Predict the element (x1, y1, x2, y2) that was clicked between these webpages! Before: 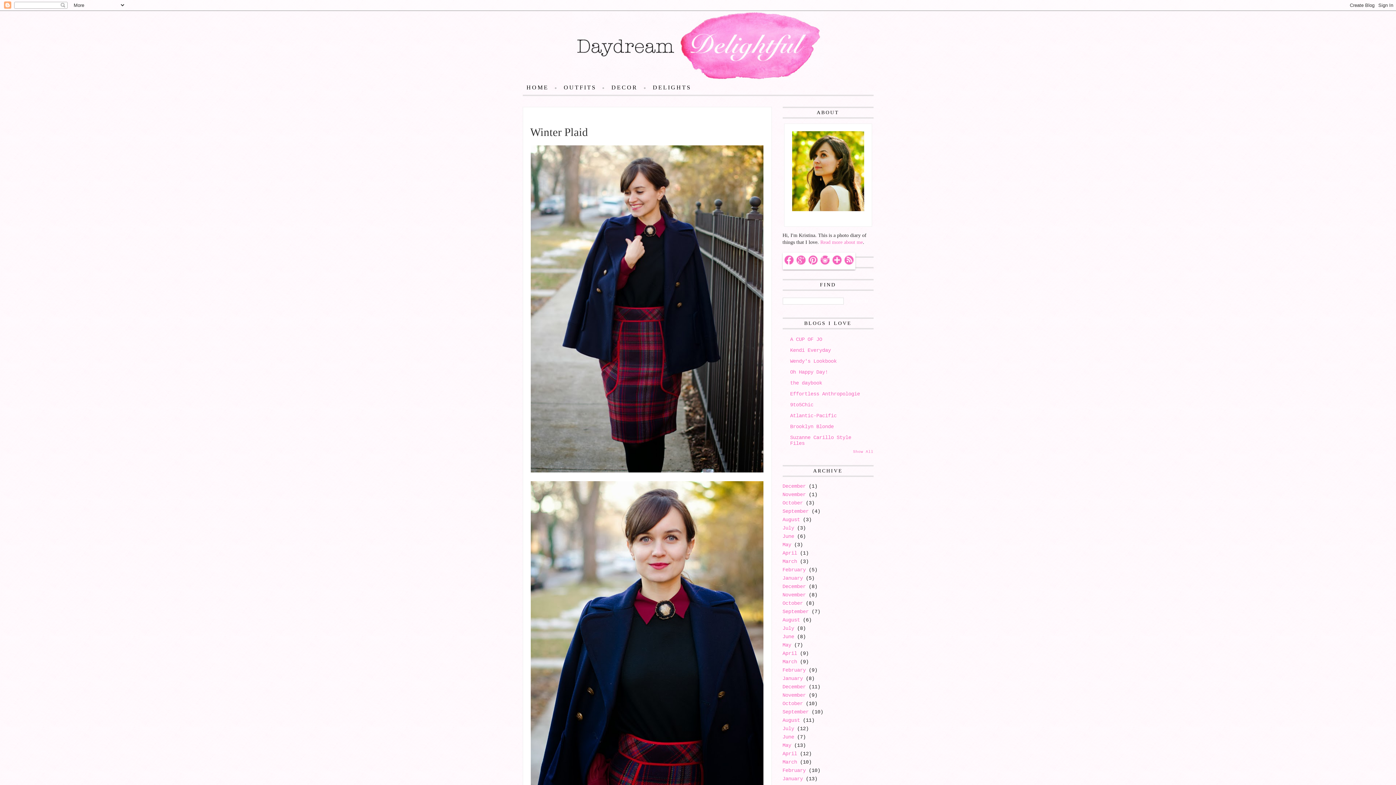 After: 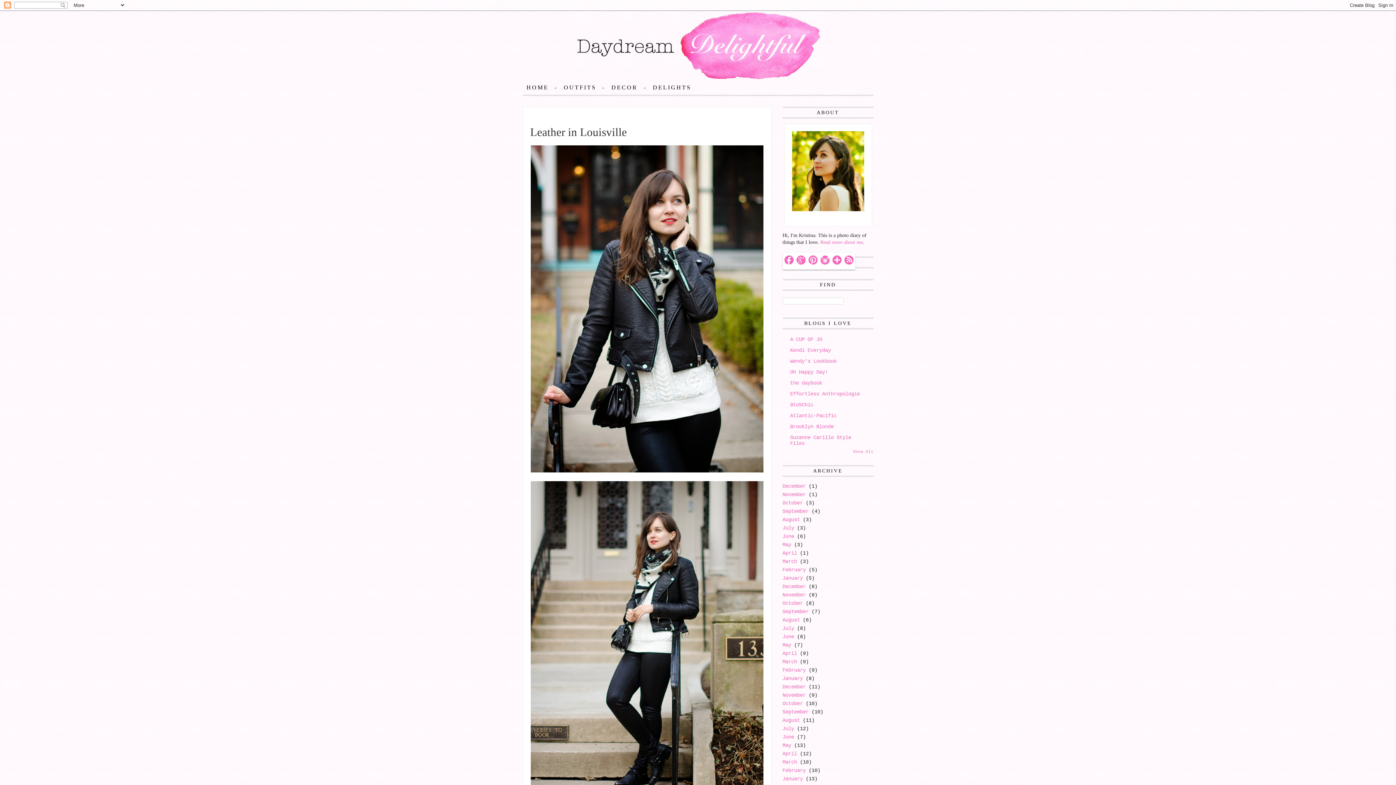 Action: label: March bbox: (782, 659, 797, 665)